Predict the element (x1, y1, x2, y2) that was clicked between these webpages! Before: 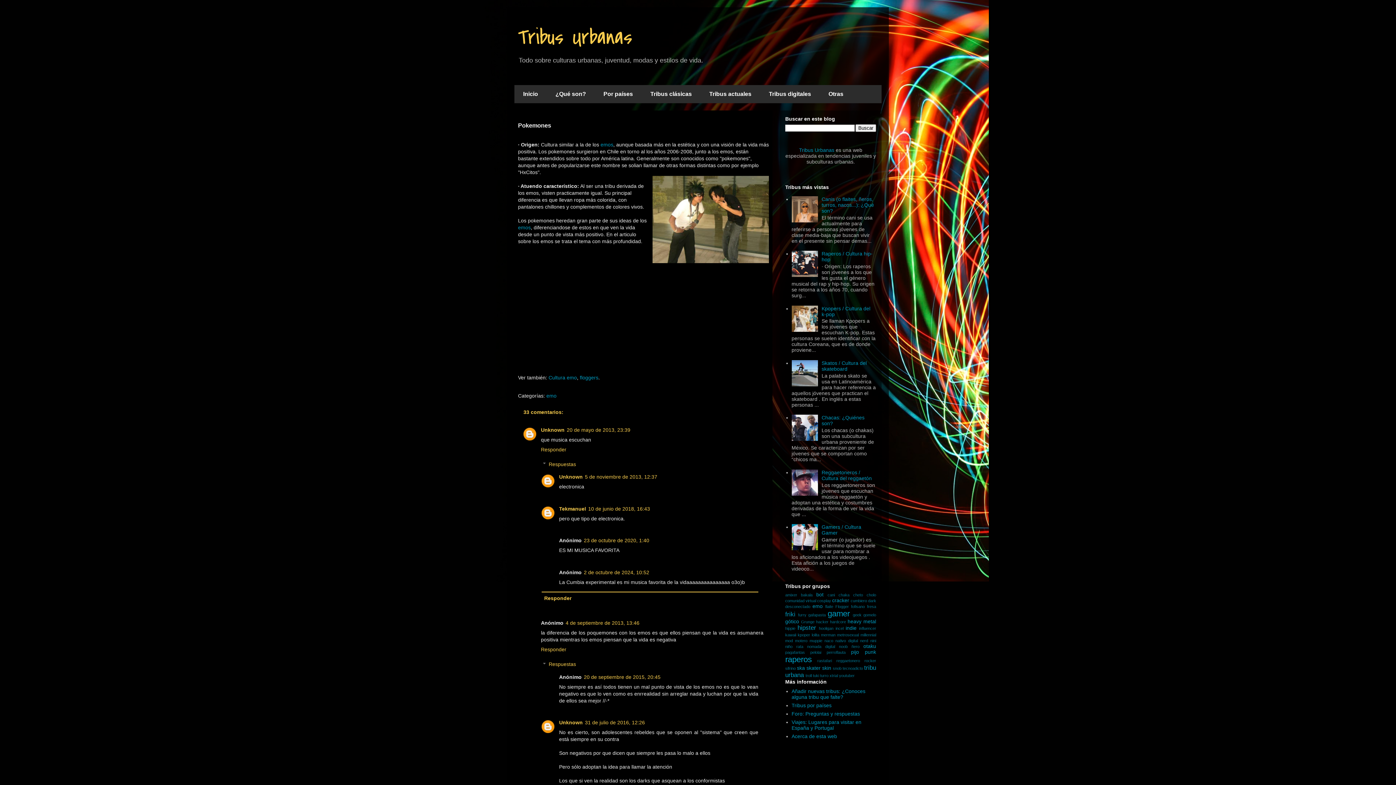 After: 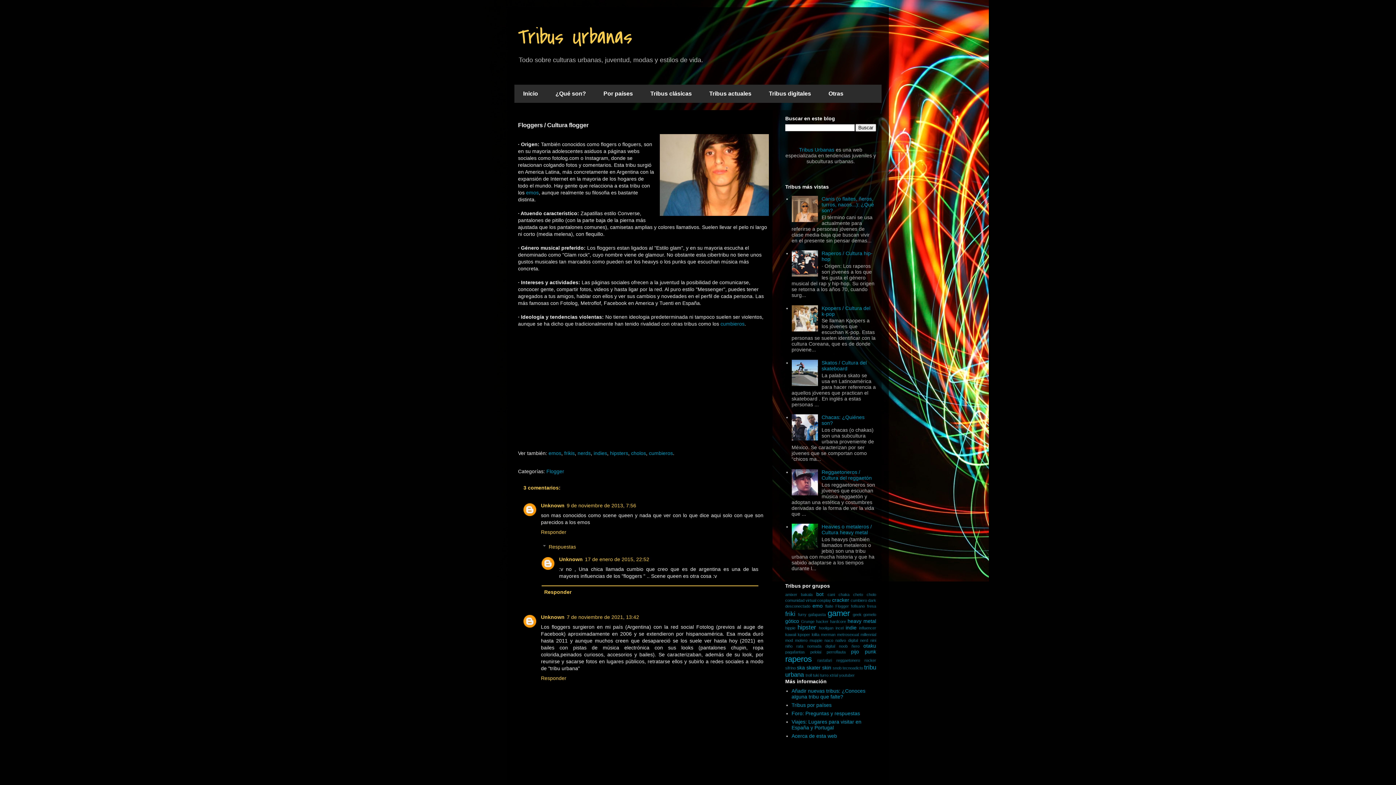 Action: label: floggers bbox: (580, 374, 598, 380)